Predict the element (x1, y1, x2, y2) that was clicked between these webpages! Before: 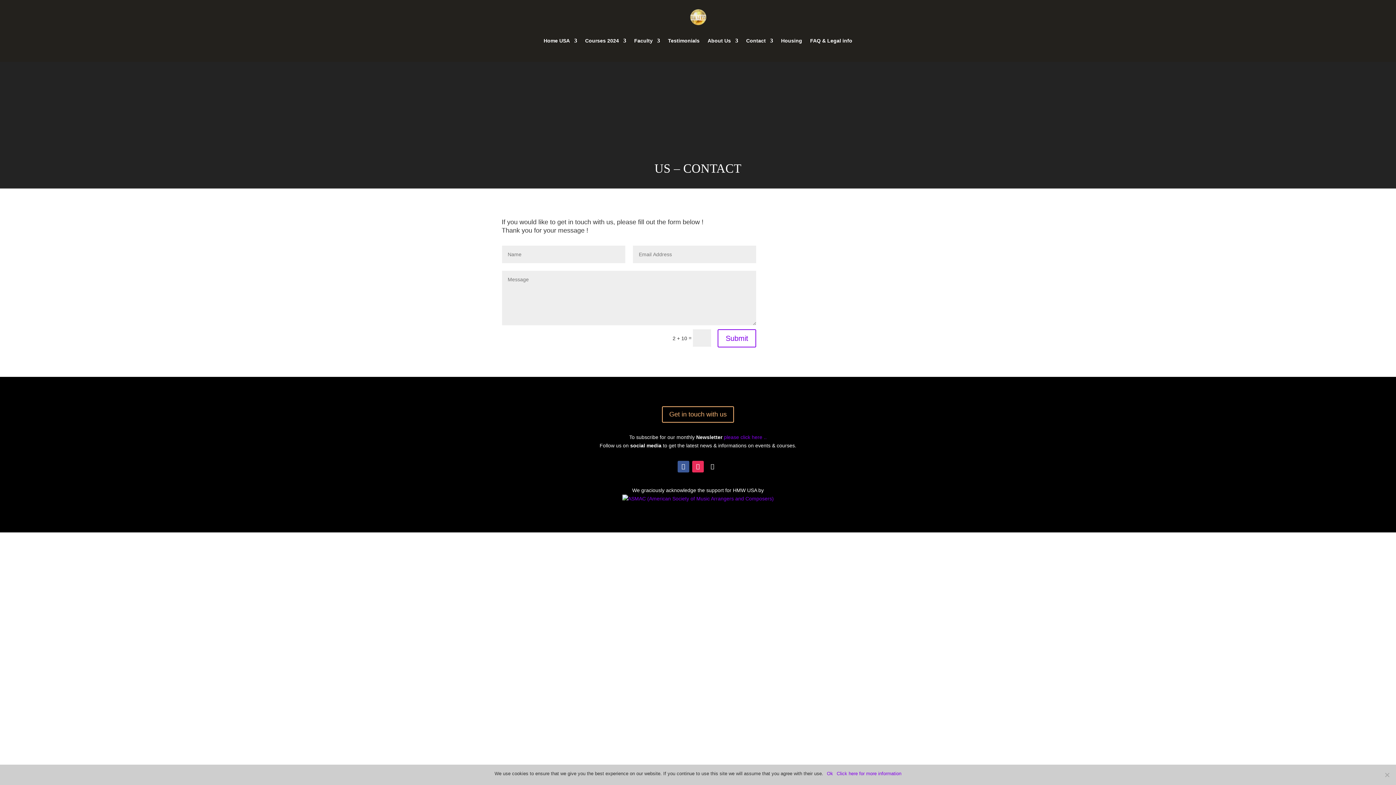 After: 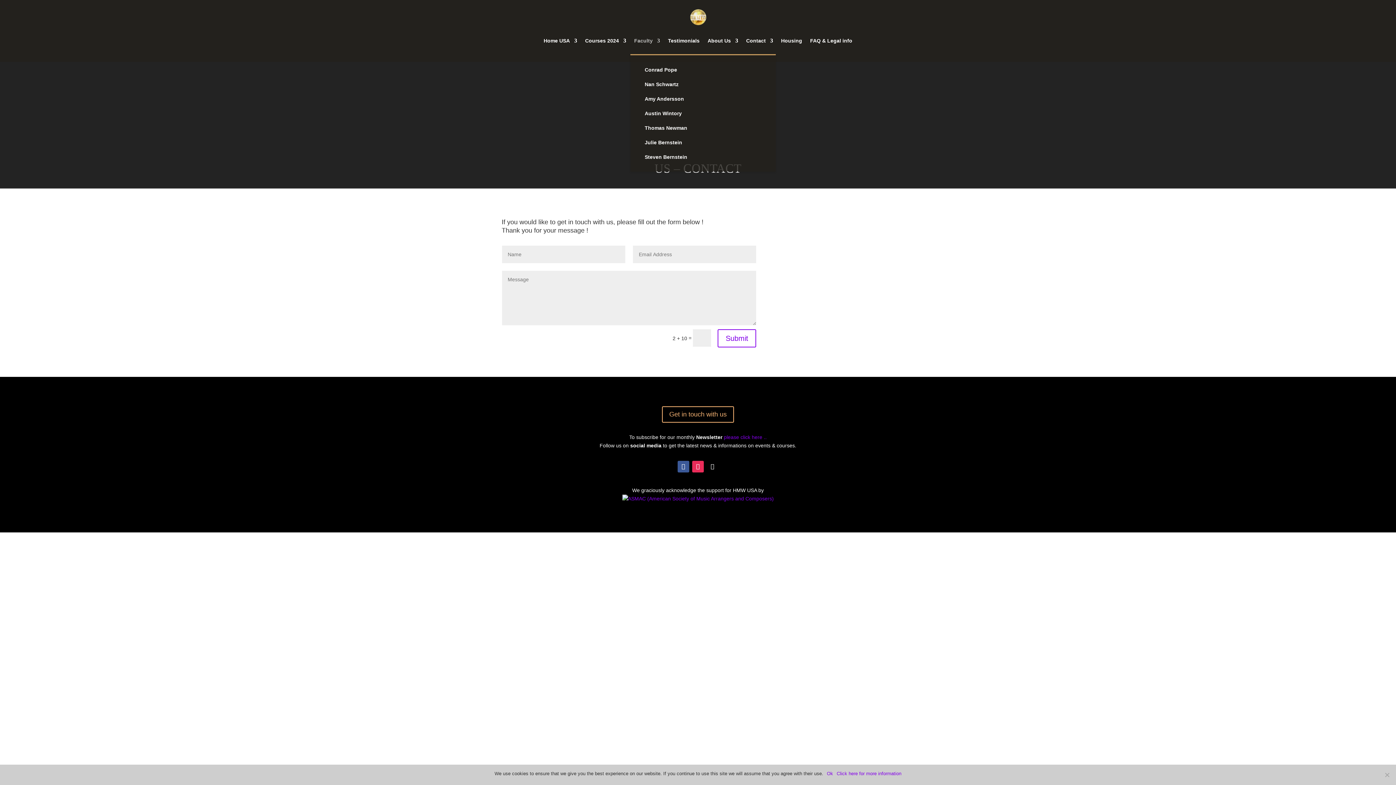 Action: label: Faculty bbox: (634, 26, 660, 54)